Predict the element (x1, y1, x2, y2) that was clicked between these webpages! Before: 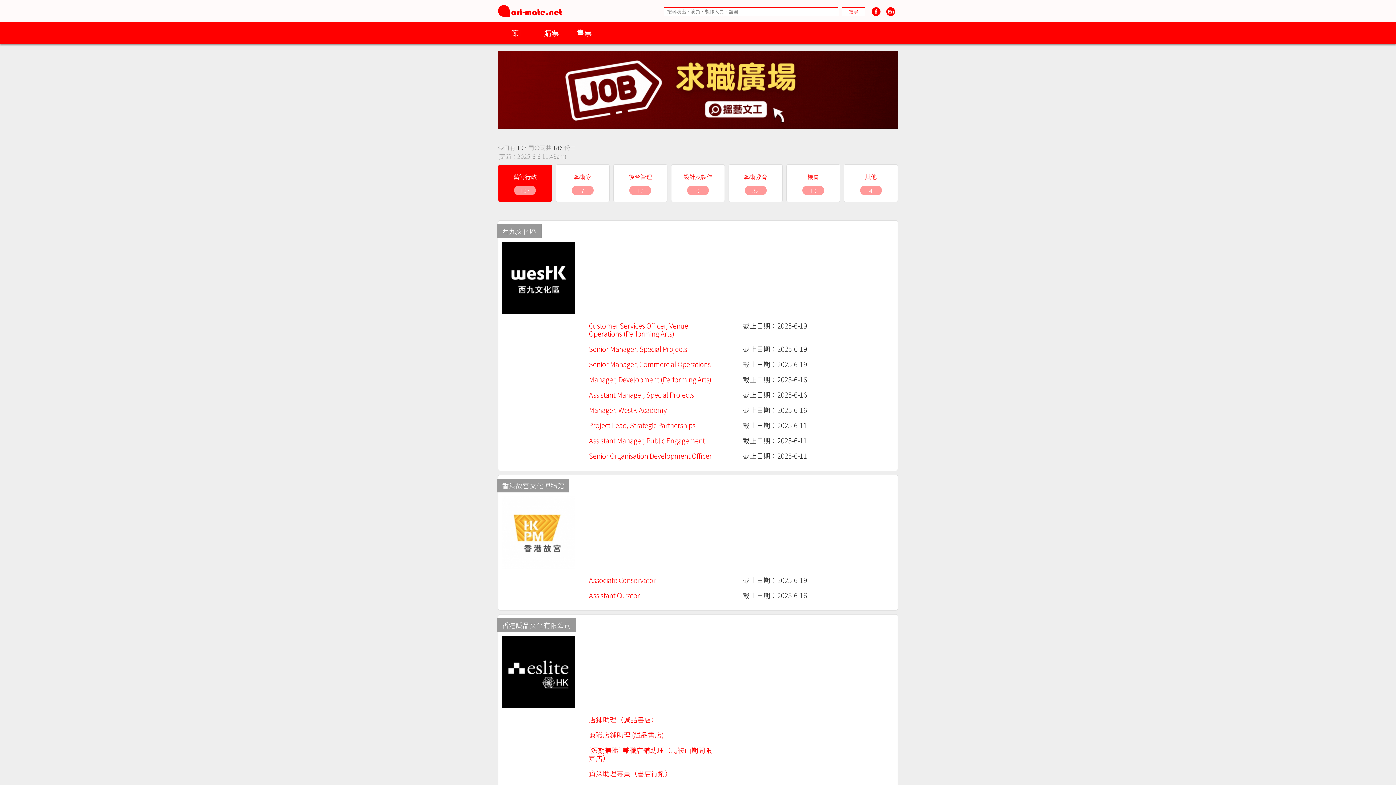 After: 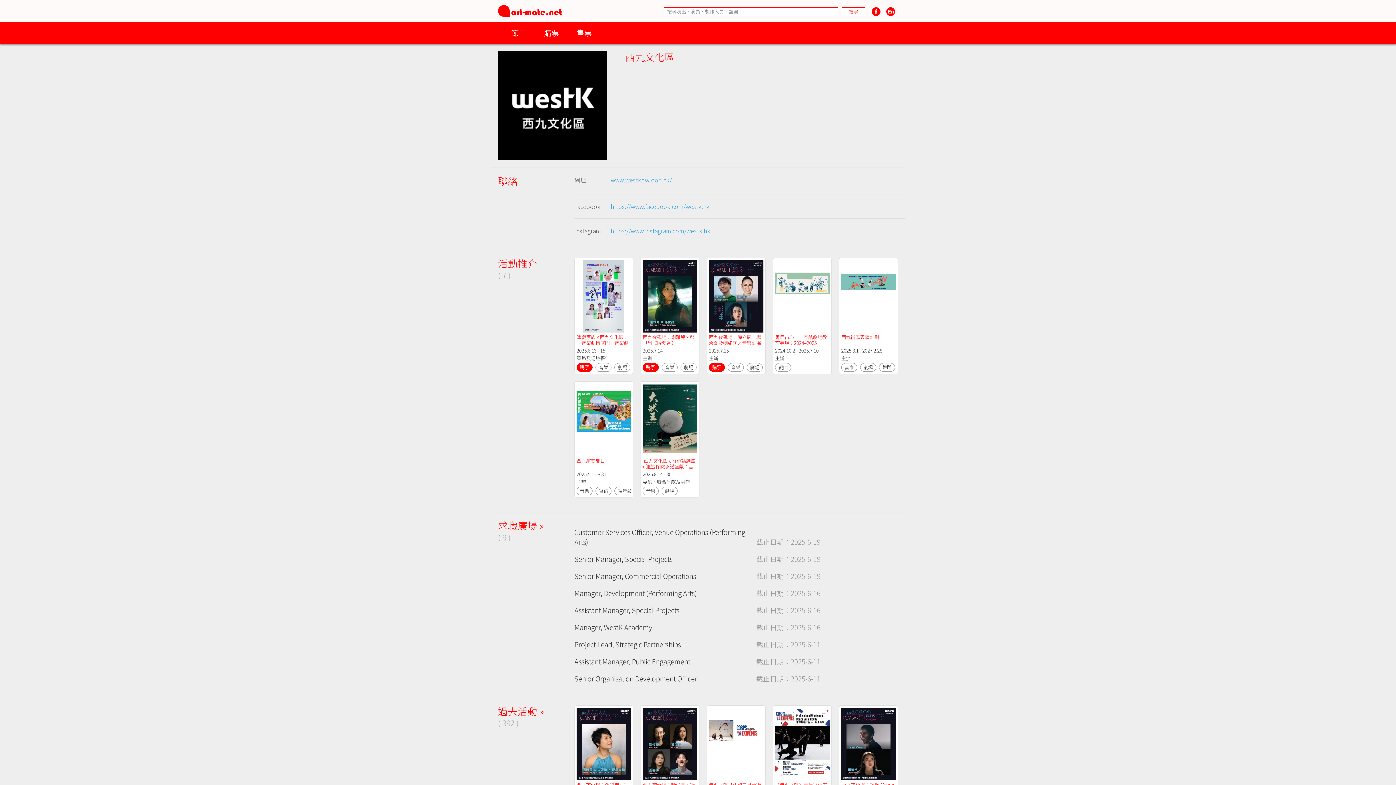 Action: bbox: (502, 306, 574, 316)